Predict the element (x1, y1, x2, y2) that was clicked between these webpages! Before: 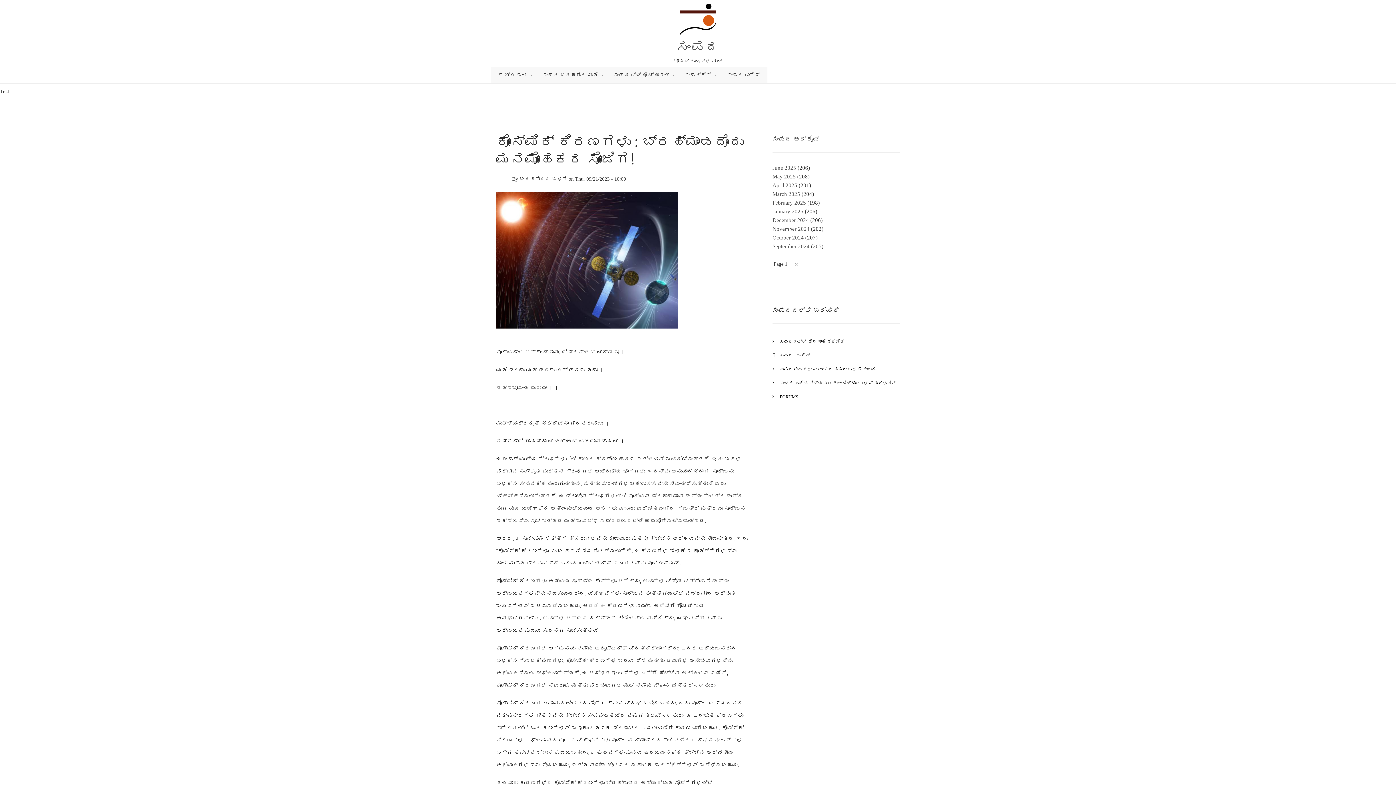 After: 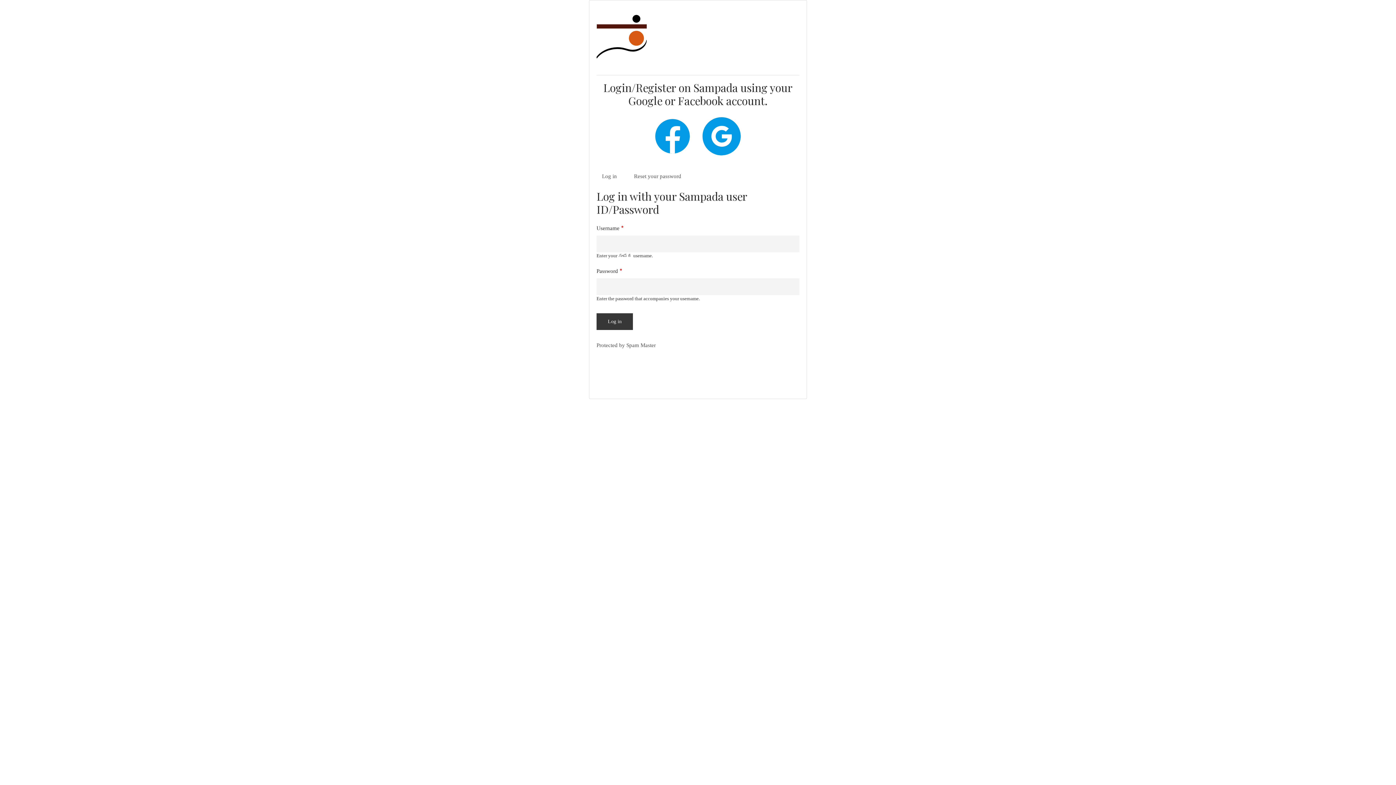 Action: label: ಸಂಪದ - ಲಾಗಿನ್ bbox: (772, 348, 900, 362)